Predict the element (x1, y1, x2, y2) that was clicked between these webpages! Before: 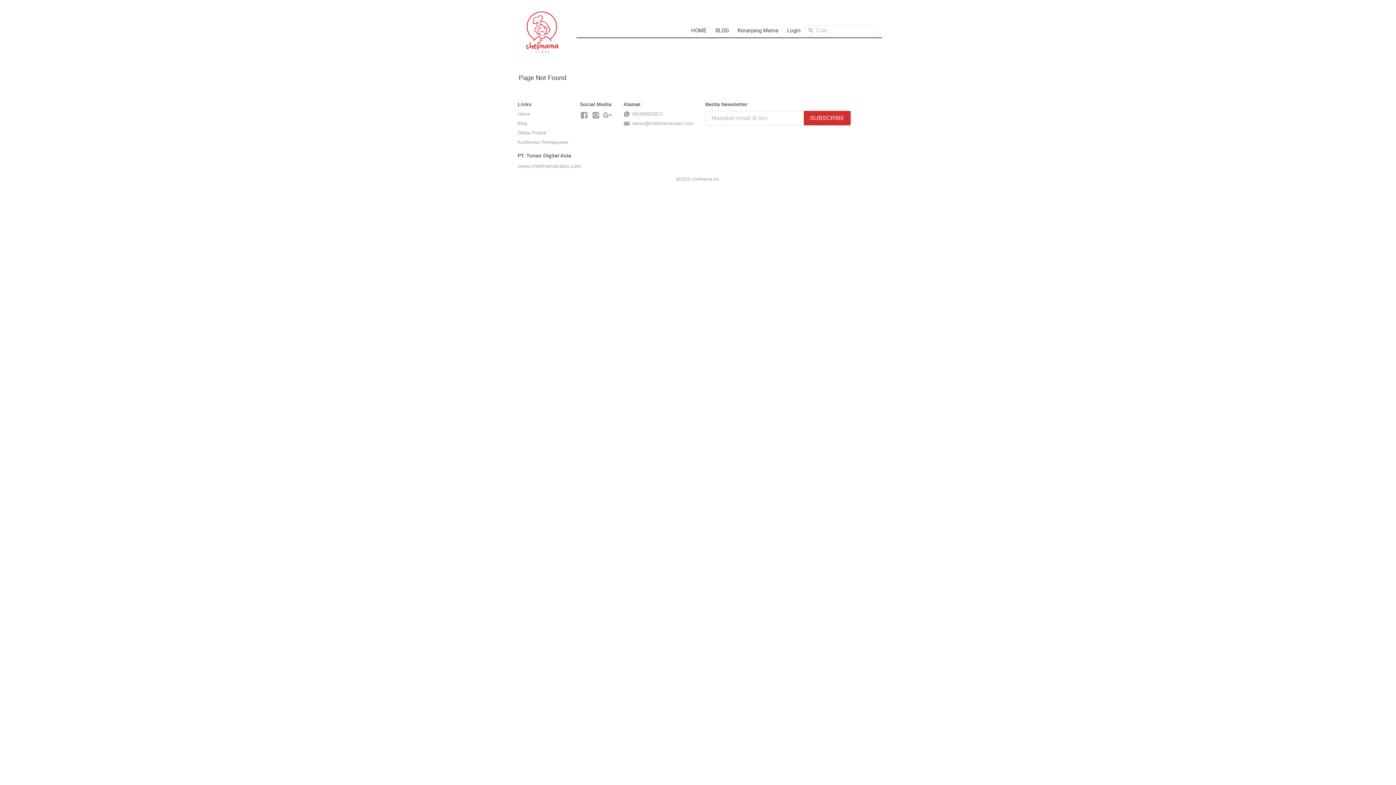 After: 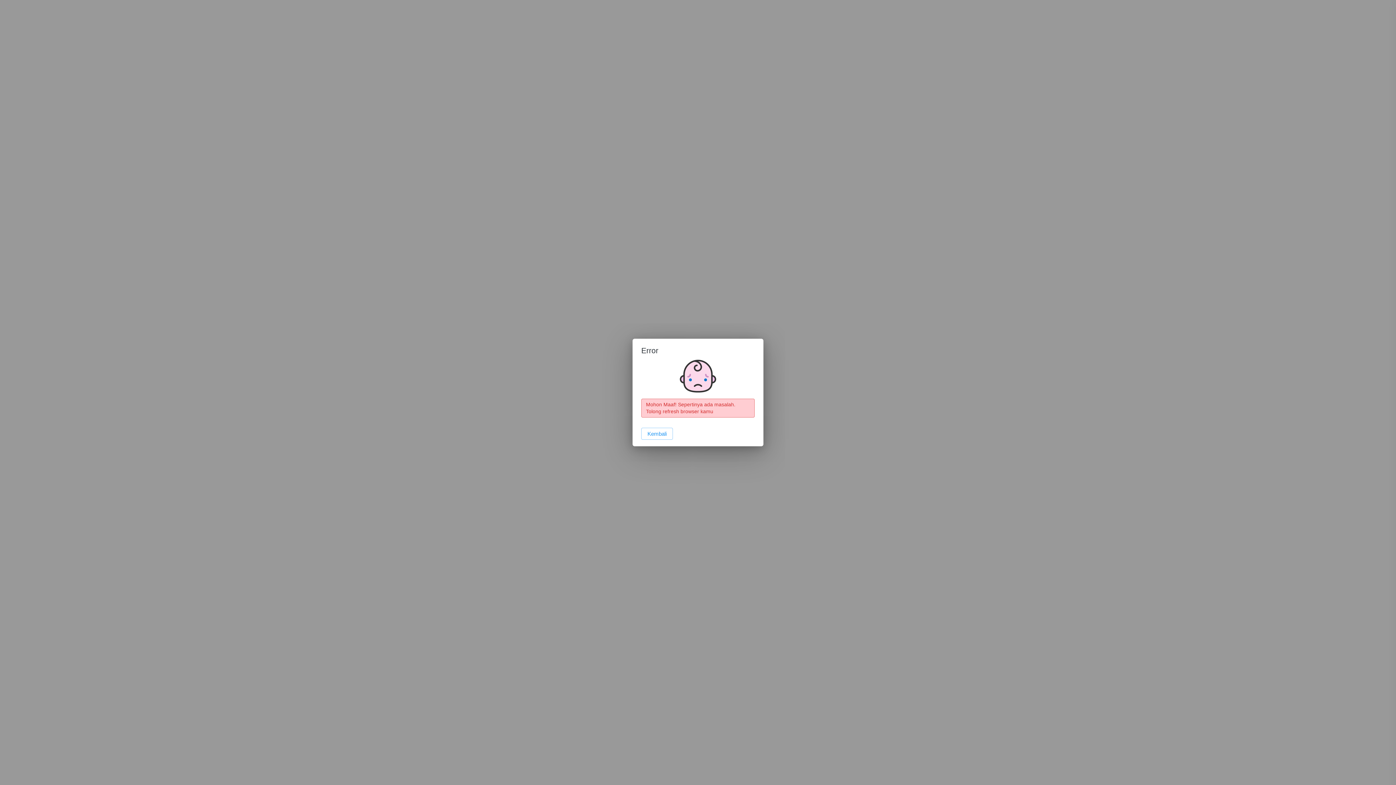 Action: label: Keranjang Mama bbox: (733, 25, 782, 35)